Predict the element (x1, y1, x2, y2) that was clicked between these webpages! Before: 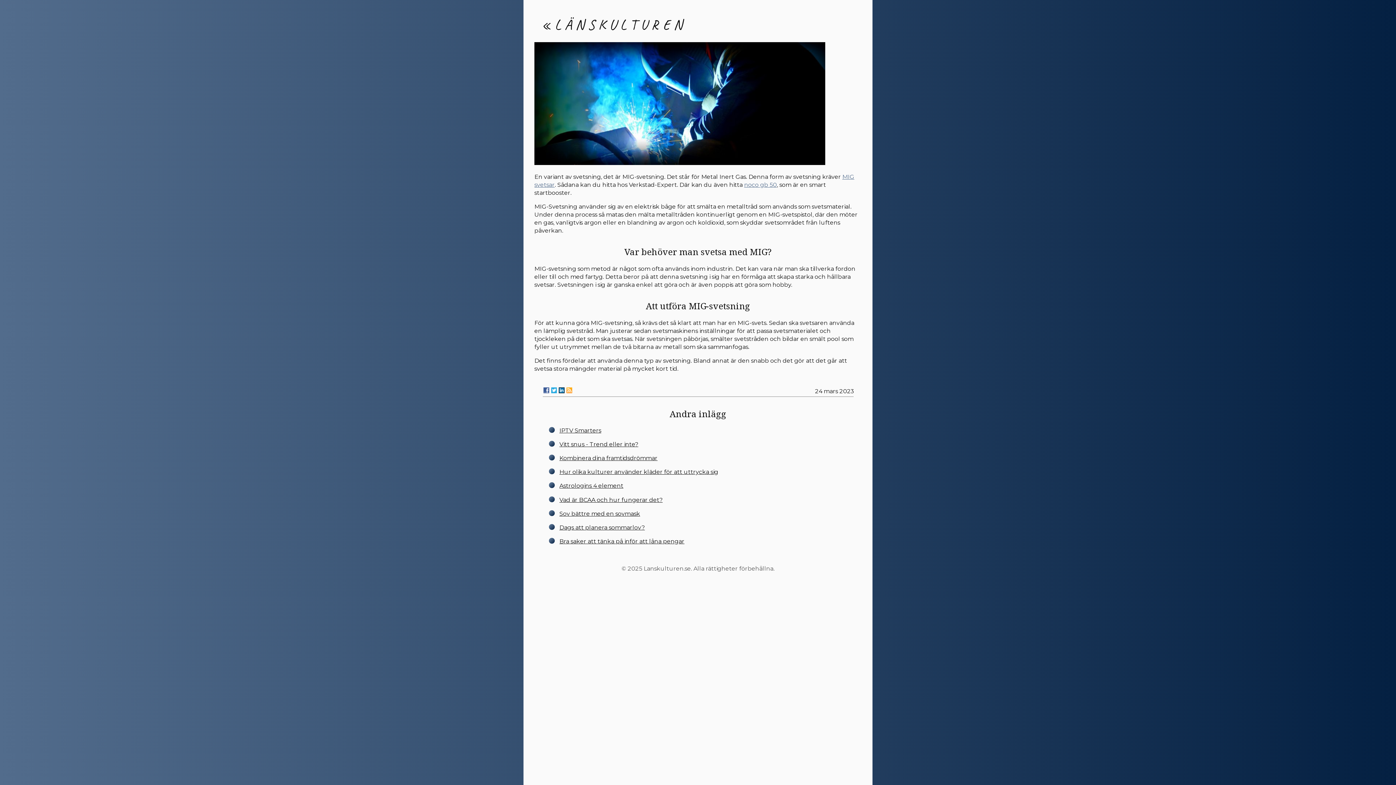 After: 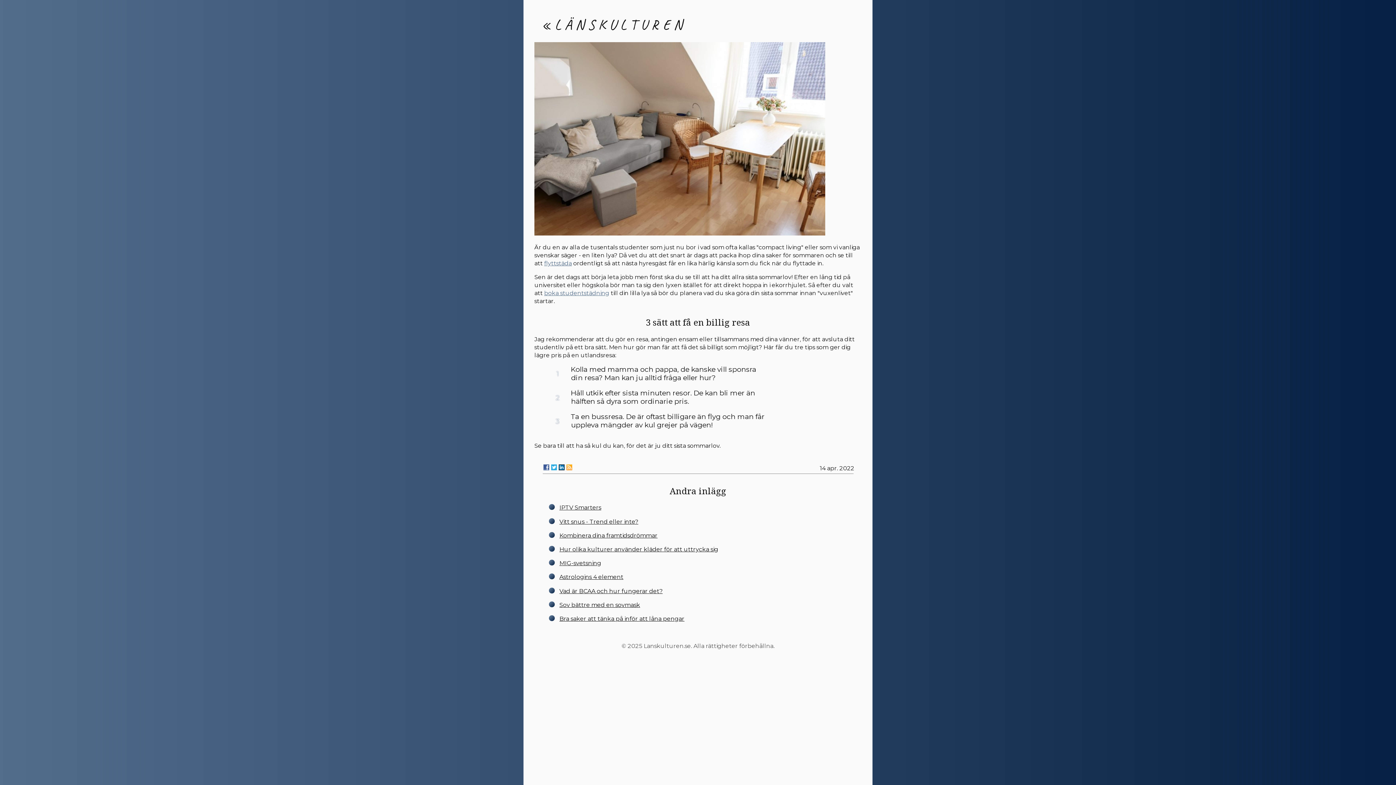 Action: label: Dags att planera sommarlov? bbox: (559, 524, 645, 531)